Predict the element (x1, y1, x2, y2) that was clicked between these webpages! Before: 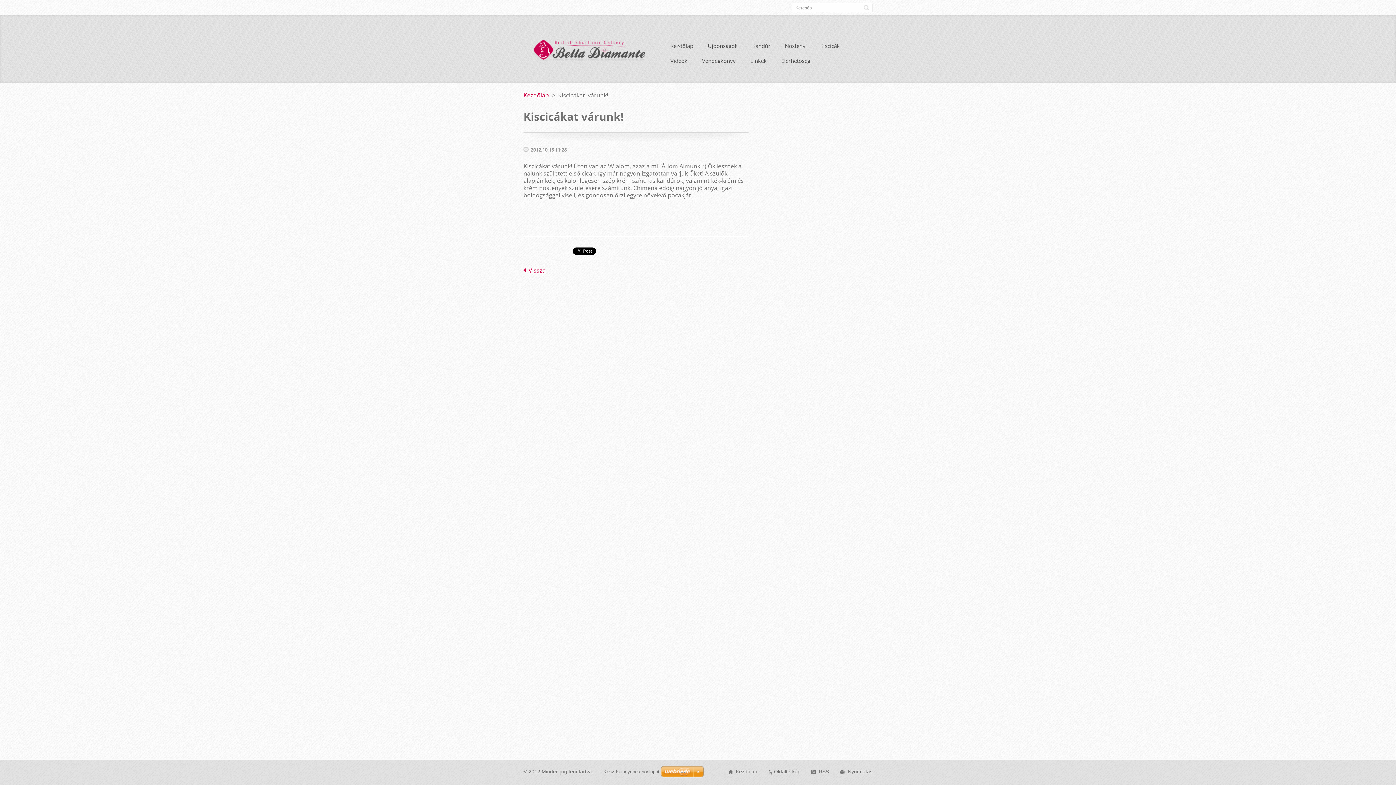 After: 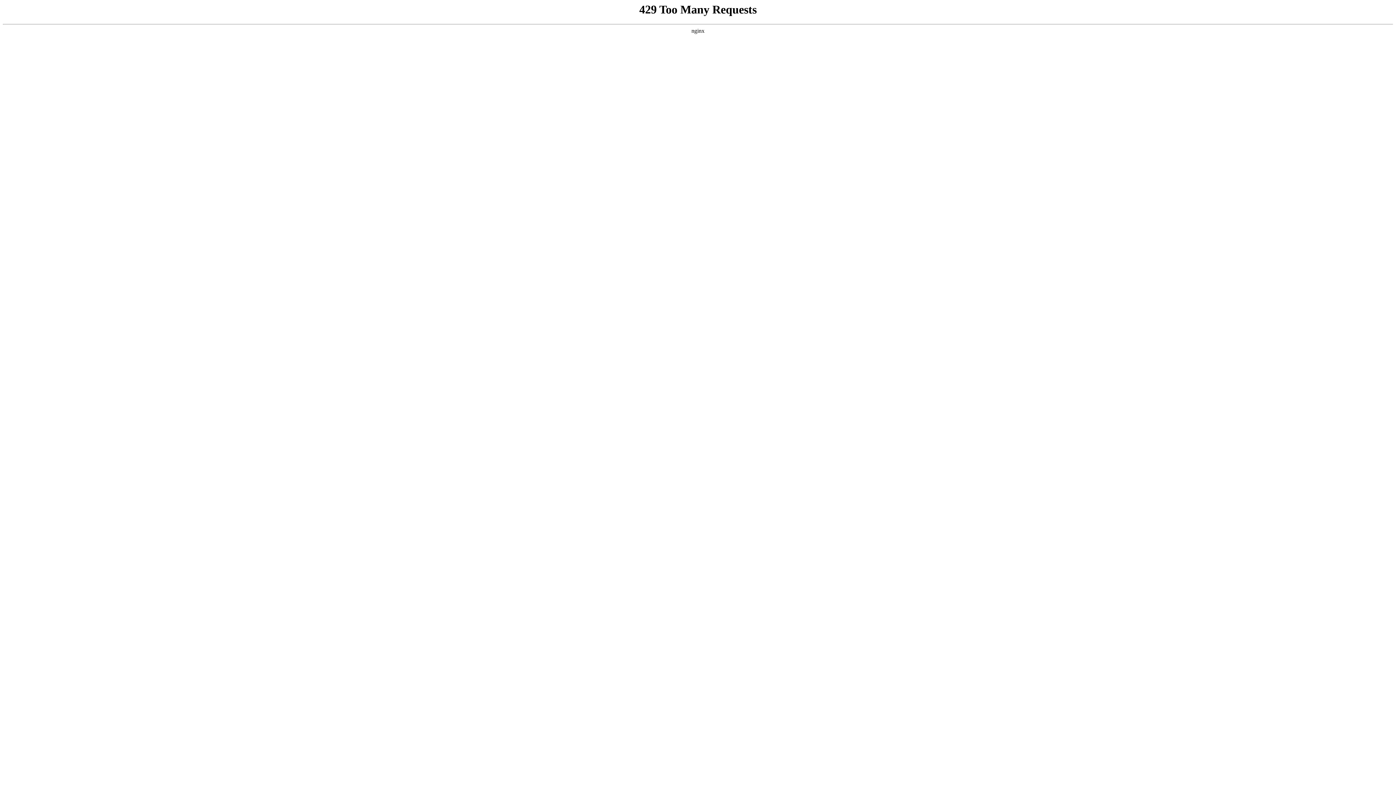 Action: label: Készíts ingyenes honlapot bbox: (603, 769, 659, 774)